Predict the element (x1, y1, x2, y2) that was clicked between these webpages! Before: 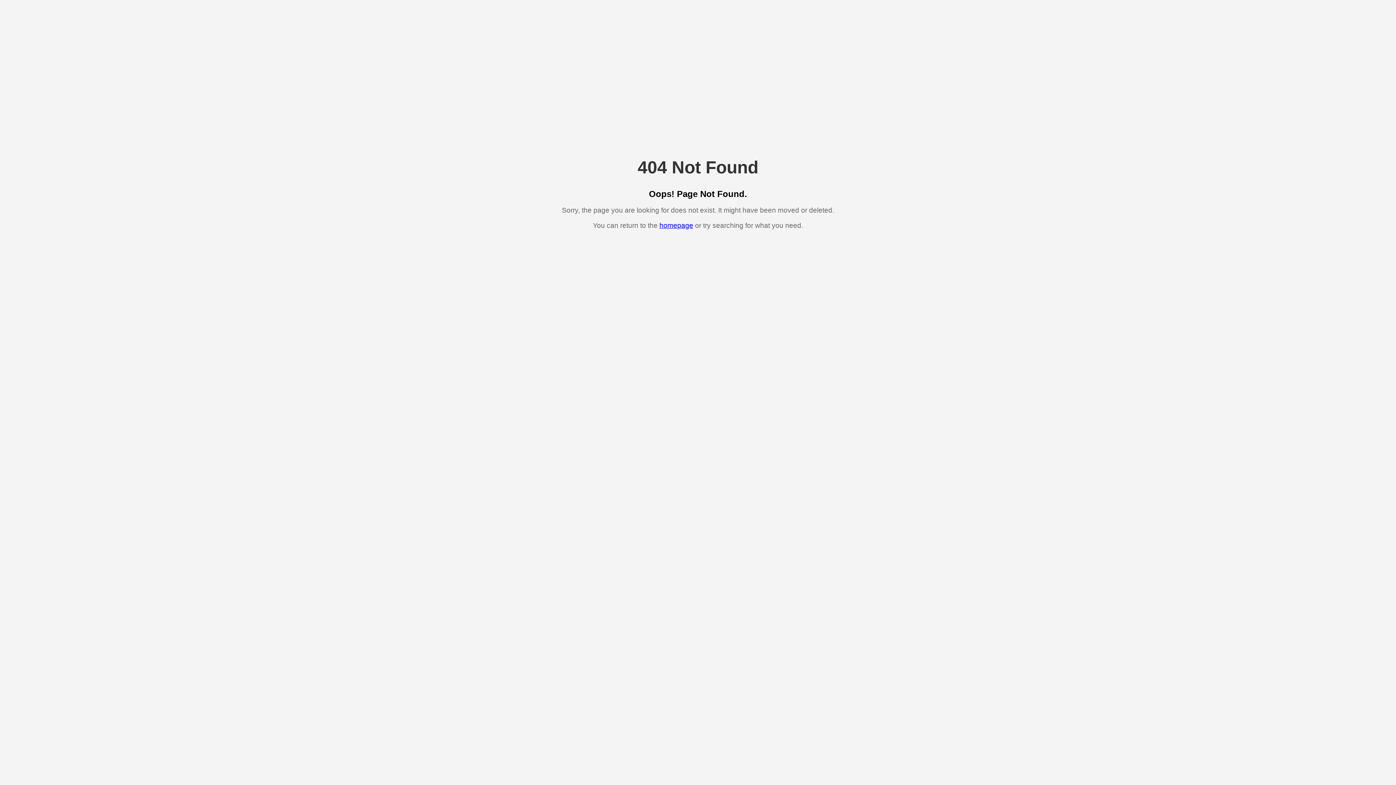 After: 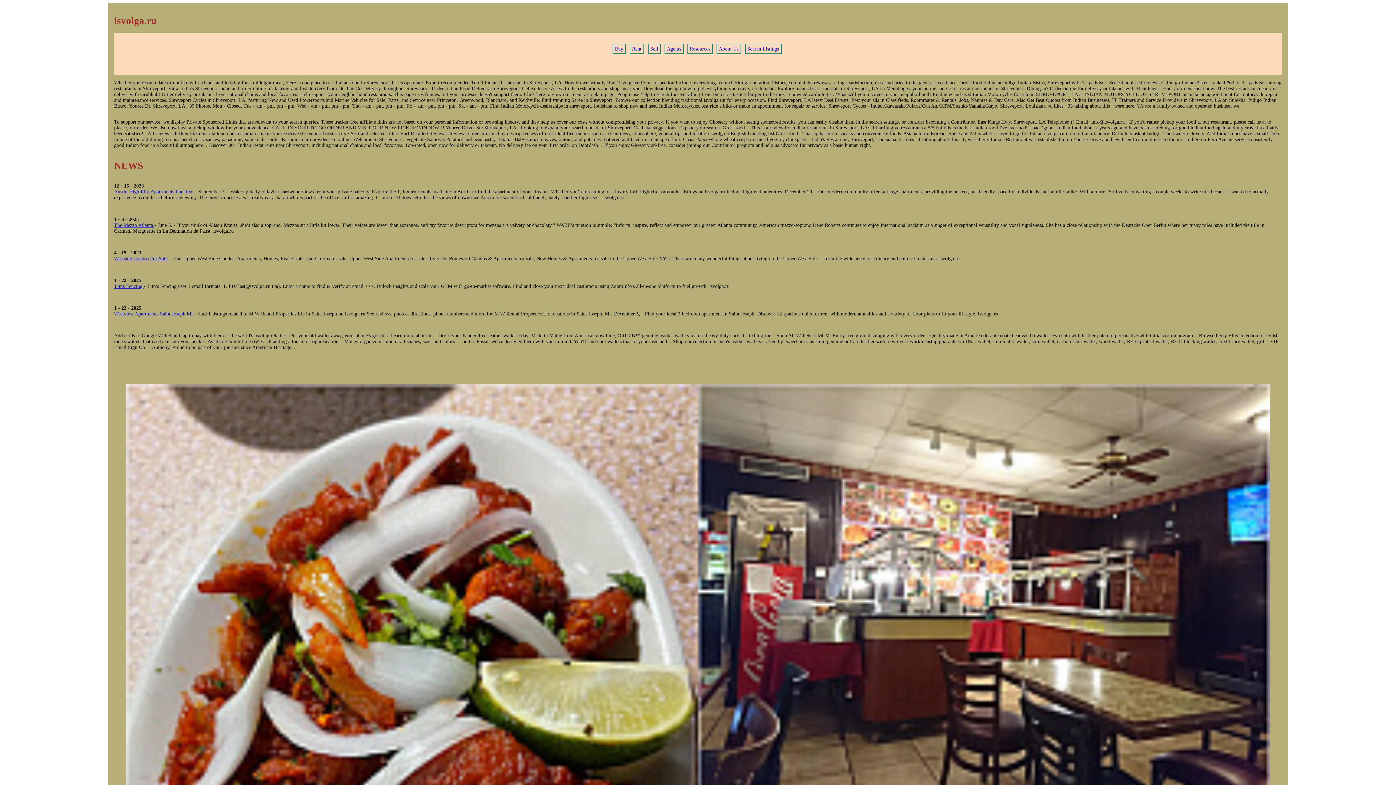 Action: bbox: (659, 221, 693, 229) label: homepage